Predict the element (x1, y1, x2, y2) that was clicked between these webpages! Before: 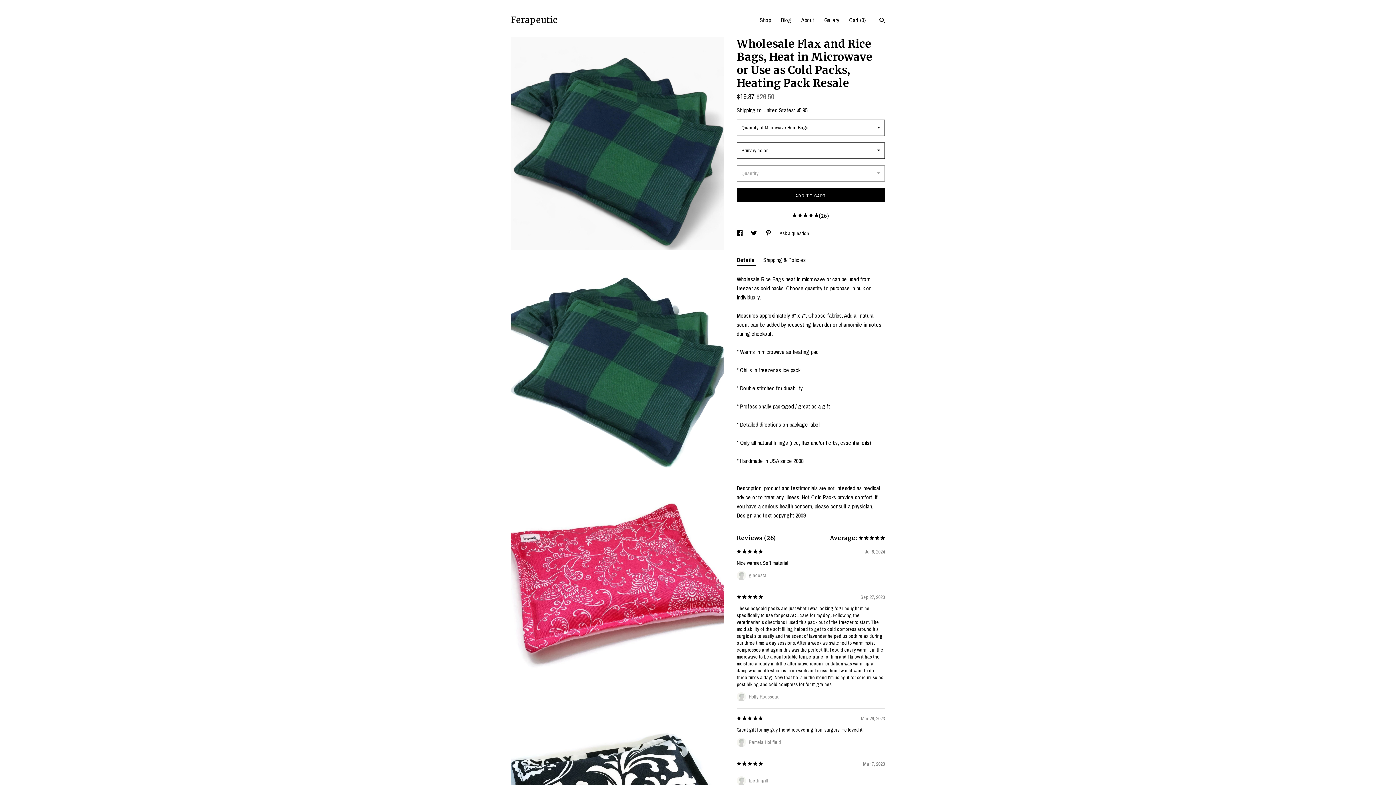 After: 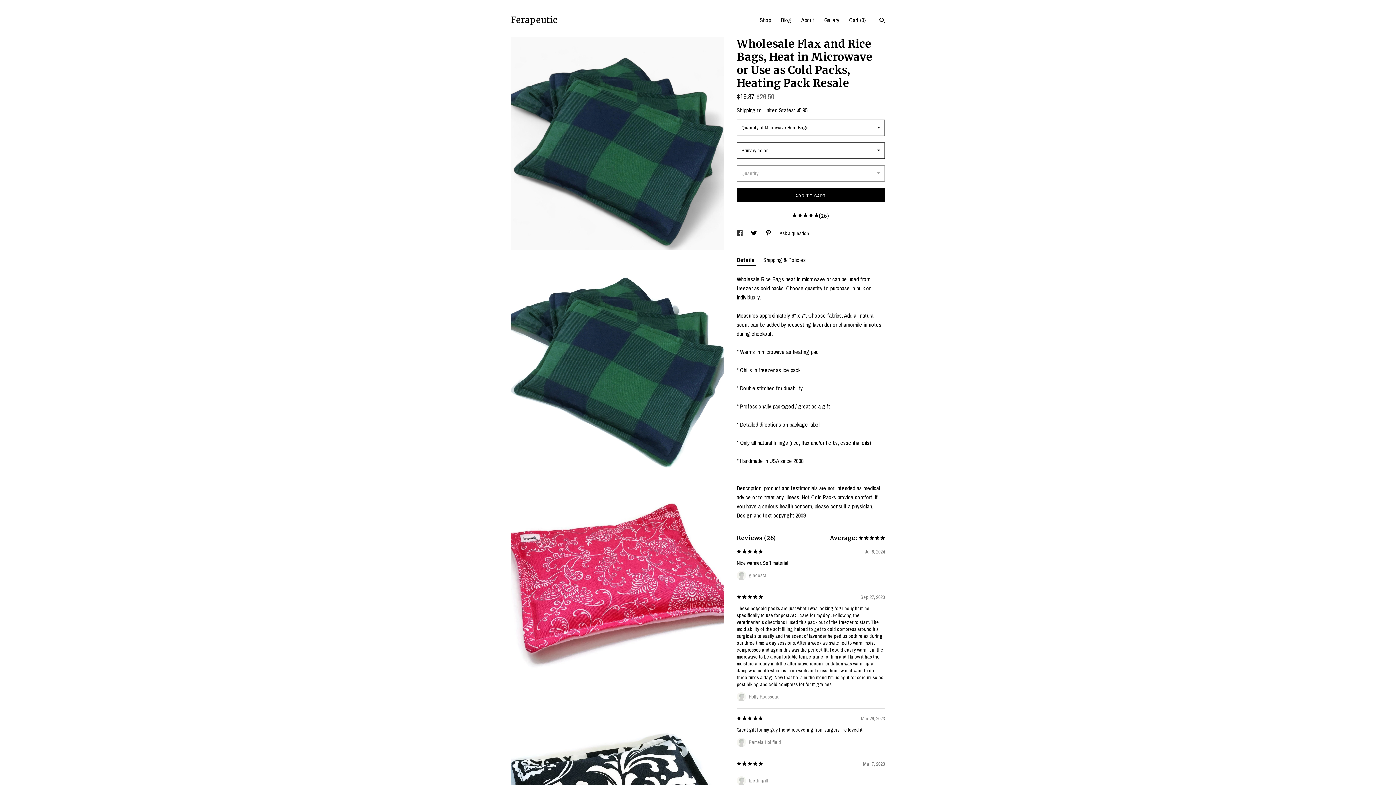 Action: label: social media share for  facebook bbox: (736, 230, 743, 236)